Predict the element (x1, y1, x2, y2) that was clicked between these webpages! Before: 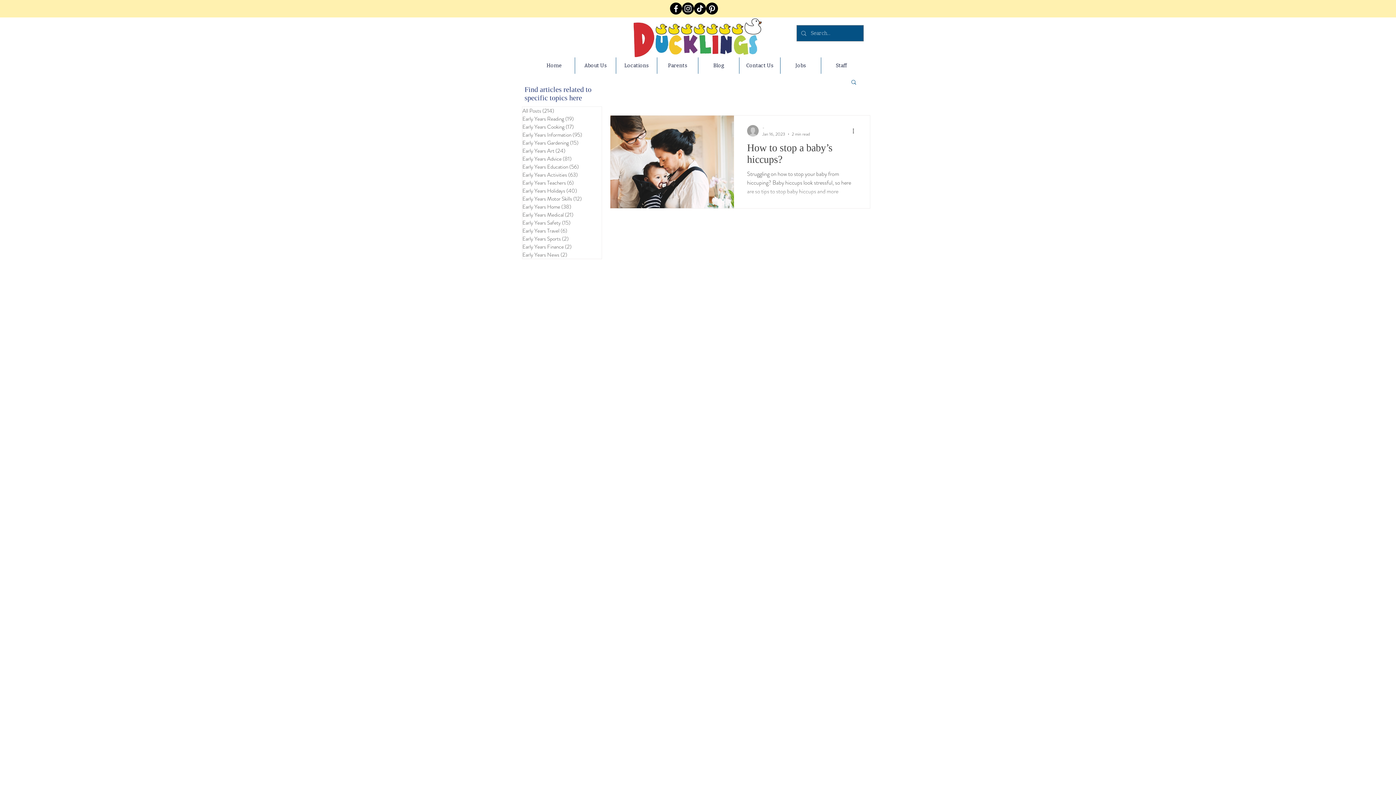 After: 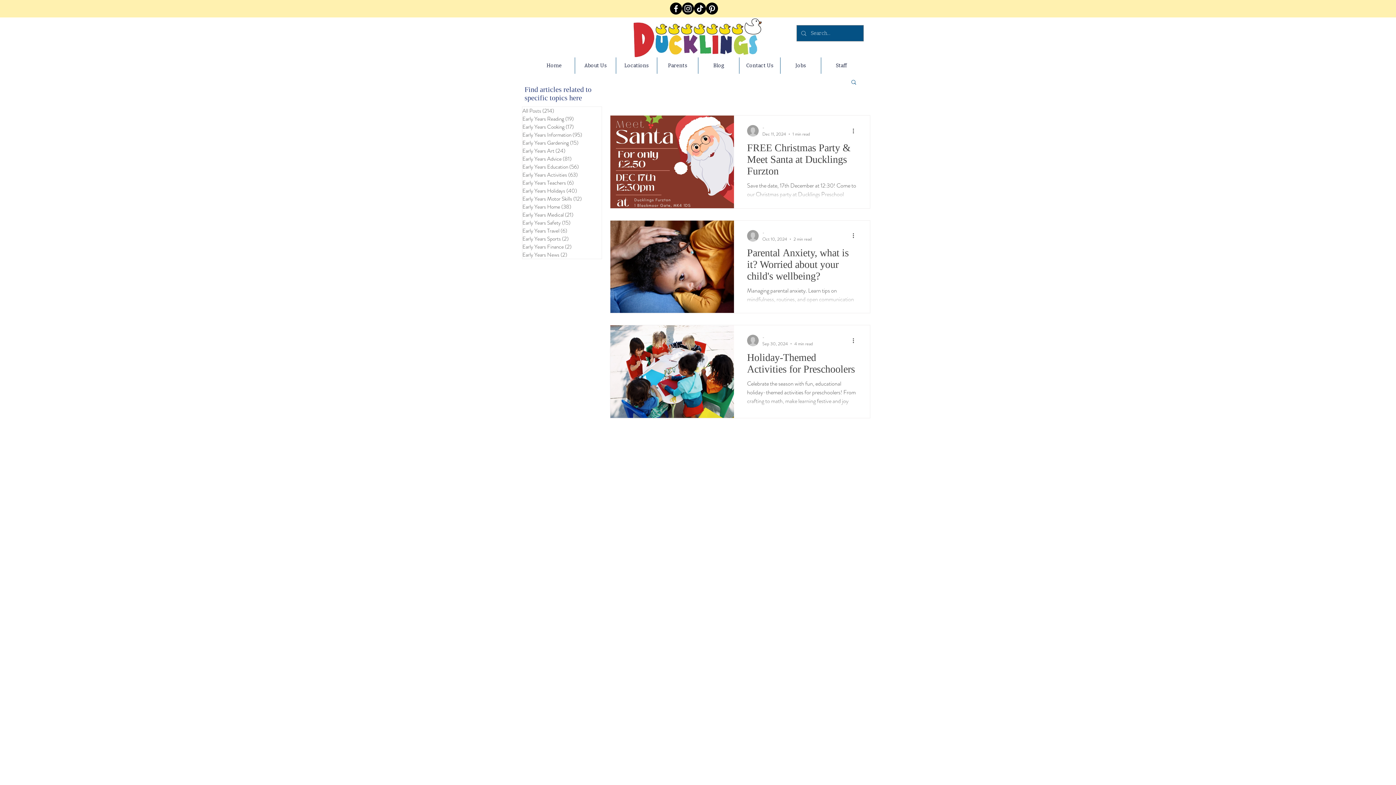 Action: bbox: (522, 130, 601, 138) label: Early Years Information (95)
95 posts